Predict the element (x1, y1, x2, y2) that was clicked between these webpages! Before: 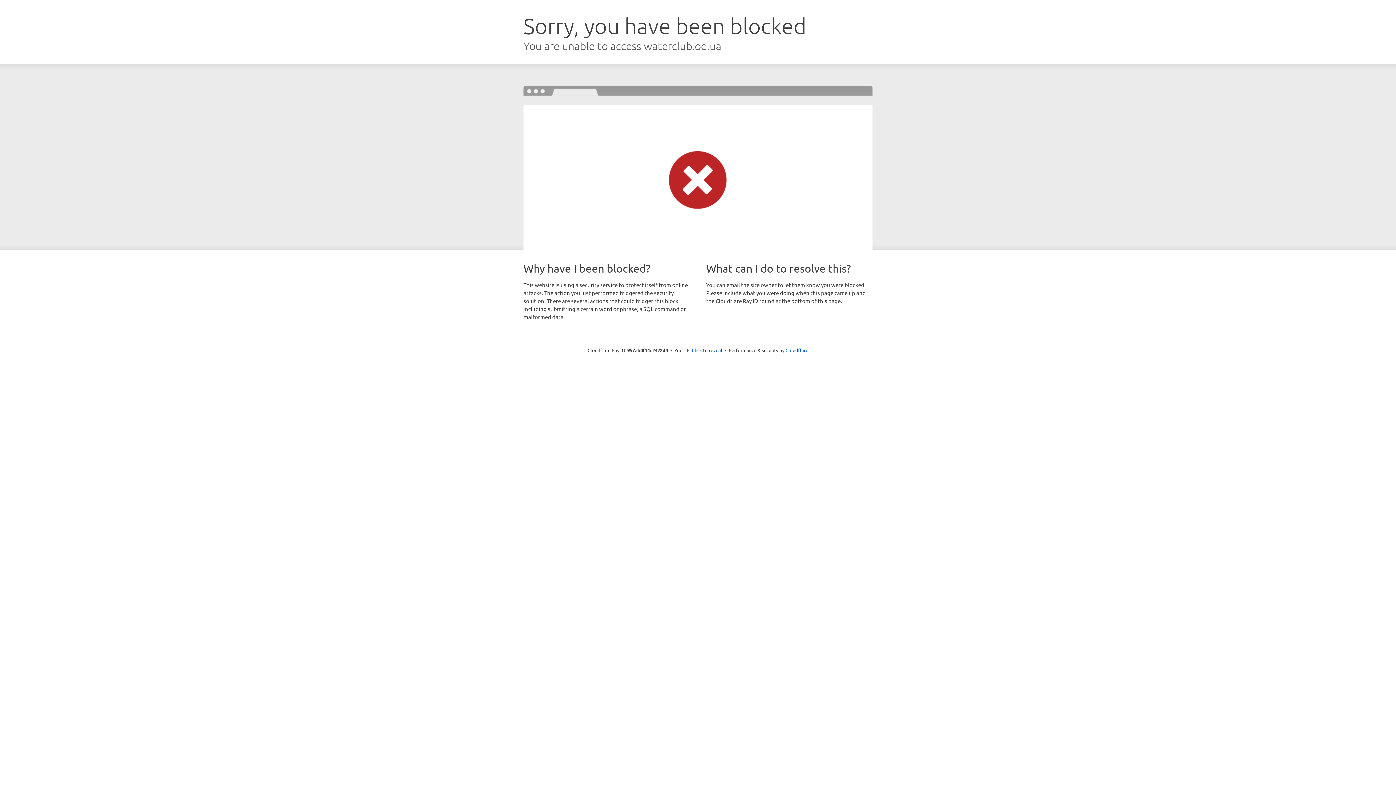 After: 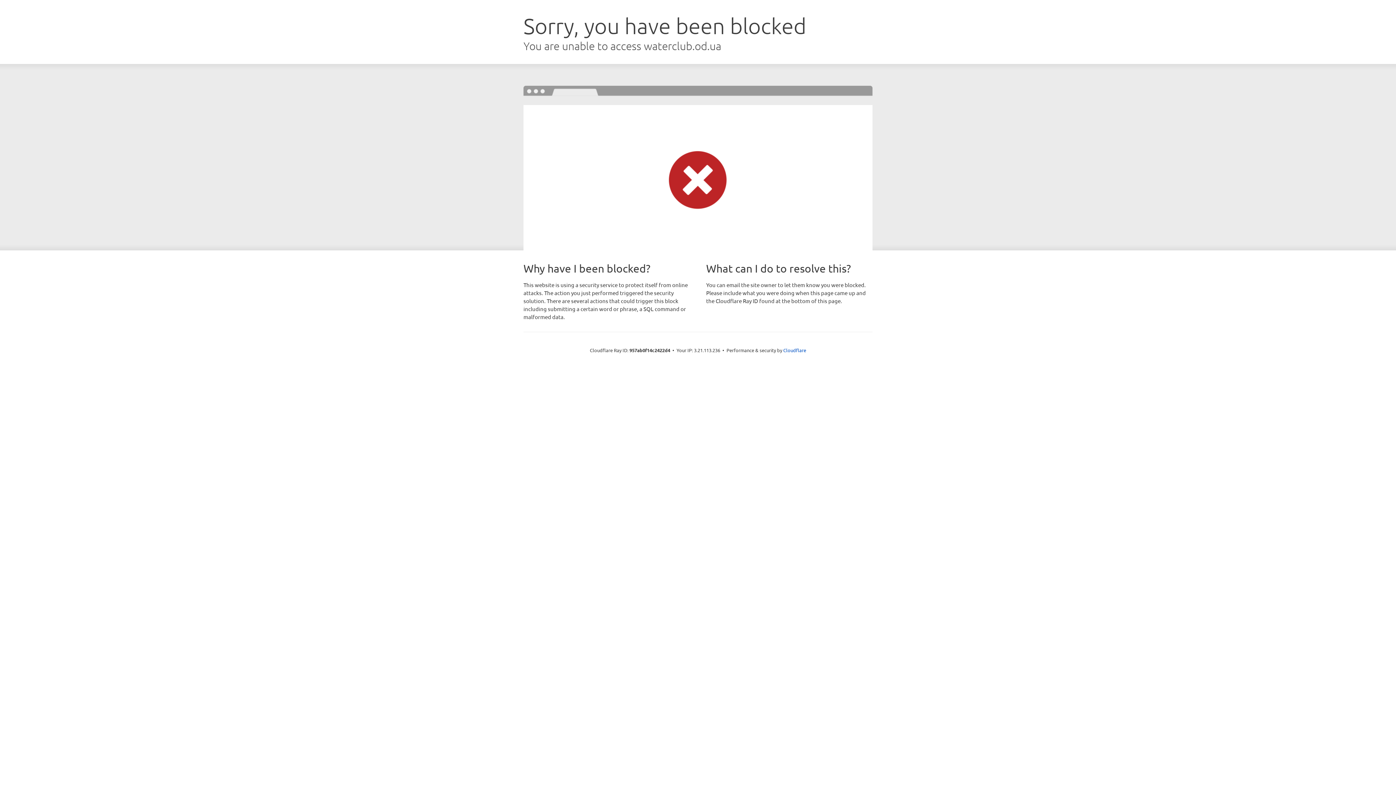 Action: bbox: (692, 346, 722, 353) label: Click to reveal